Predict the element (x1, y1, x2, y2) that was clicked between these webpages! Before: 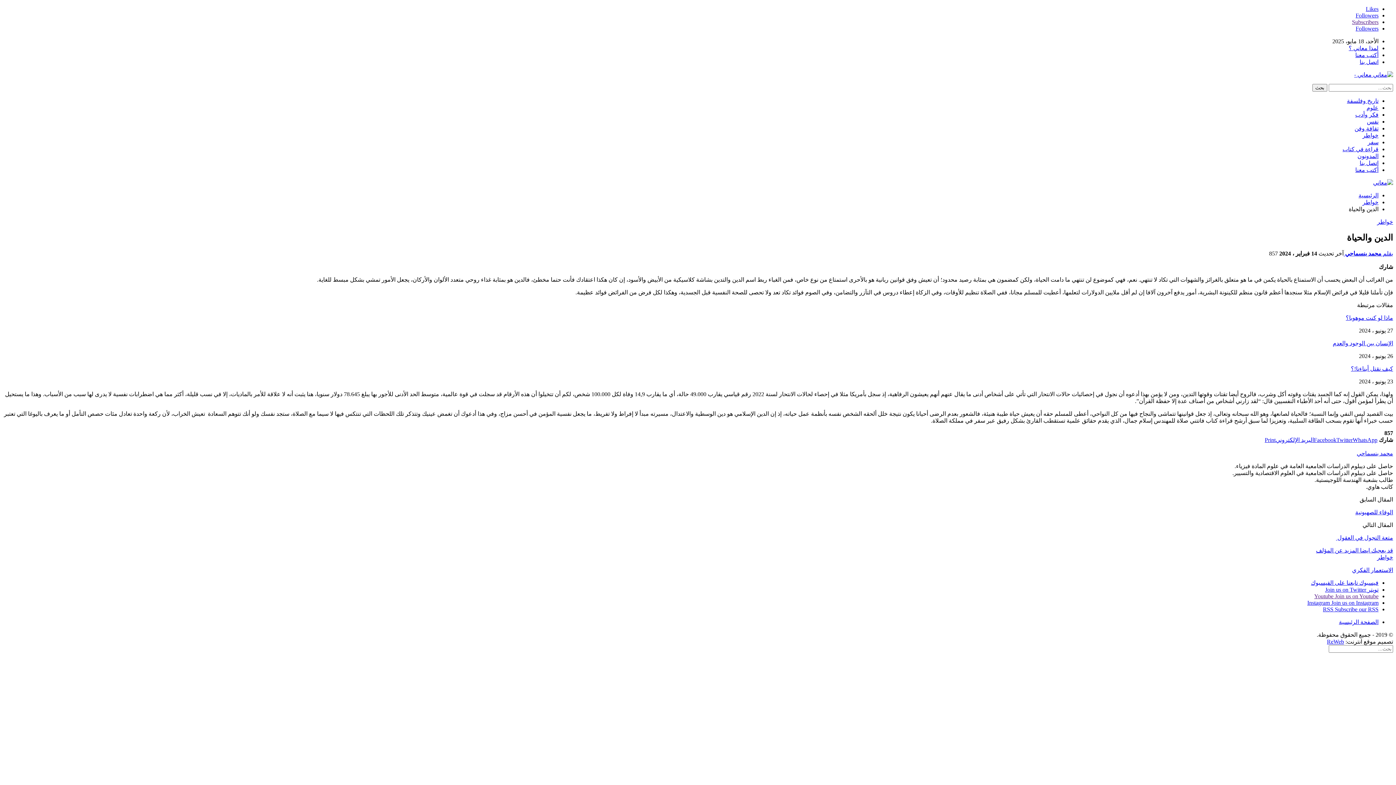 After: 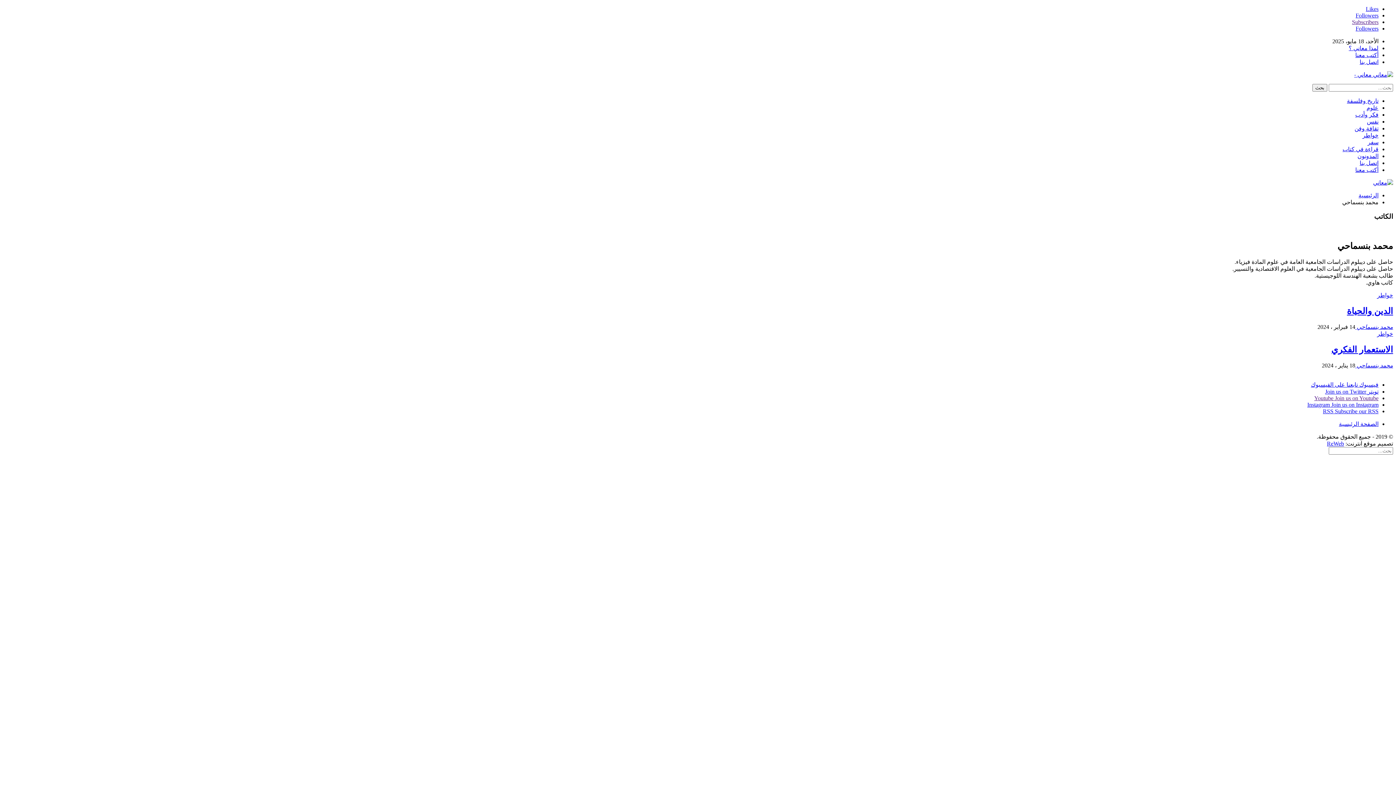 Action: label: محمد بنسماحي bbox: (1357, 450, 1393, 456)